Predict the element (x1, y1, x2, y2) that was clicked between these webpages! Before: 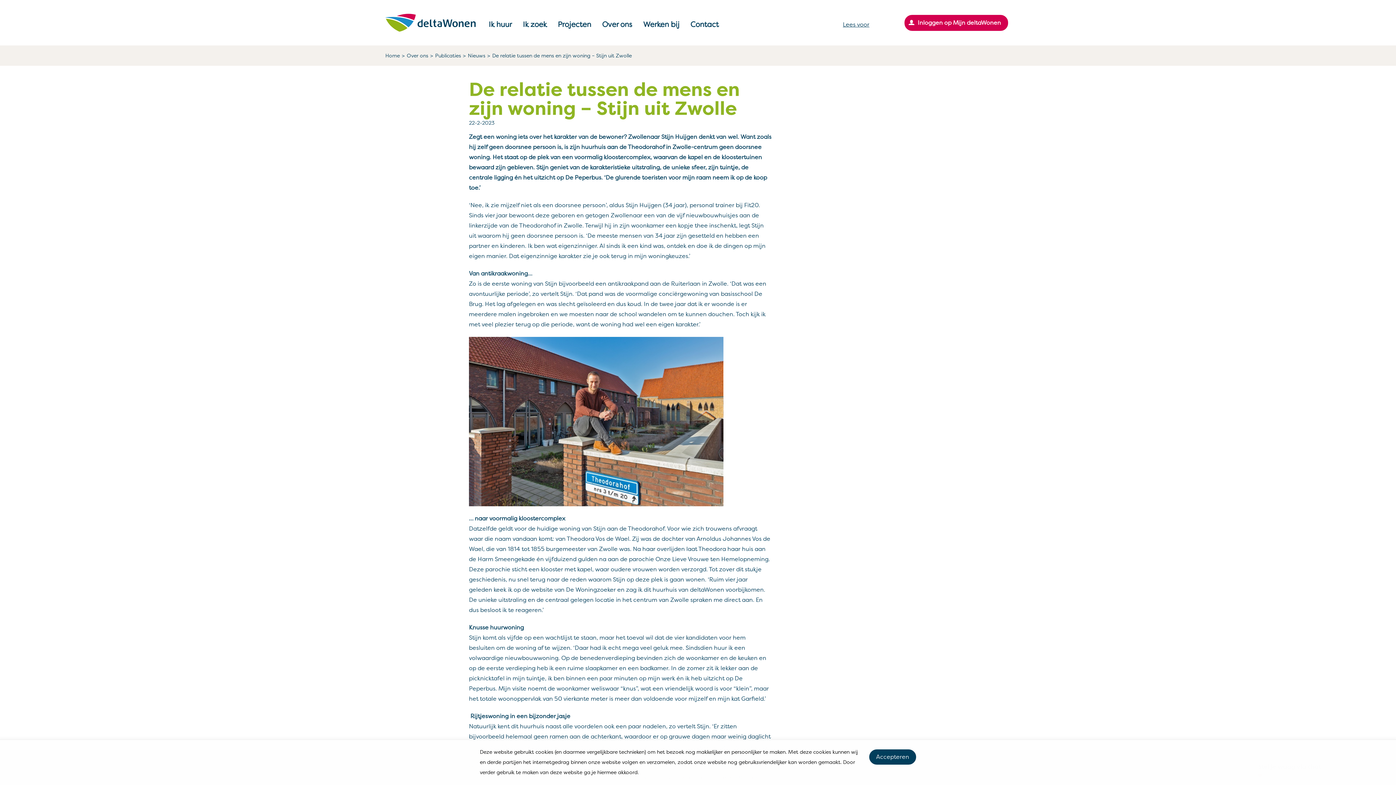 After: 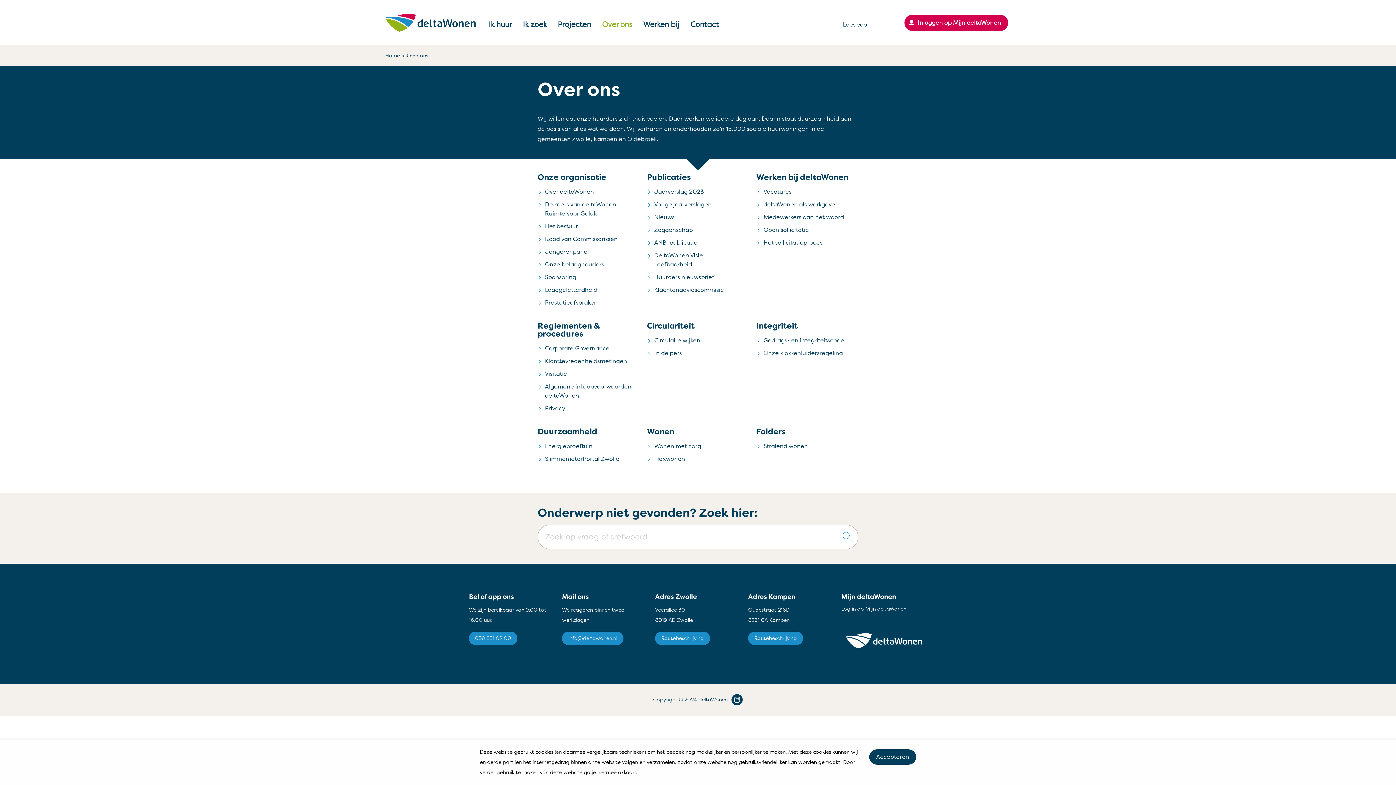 Action: bbox: (596, 0, 637, 45) label: Over ons